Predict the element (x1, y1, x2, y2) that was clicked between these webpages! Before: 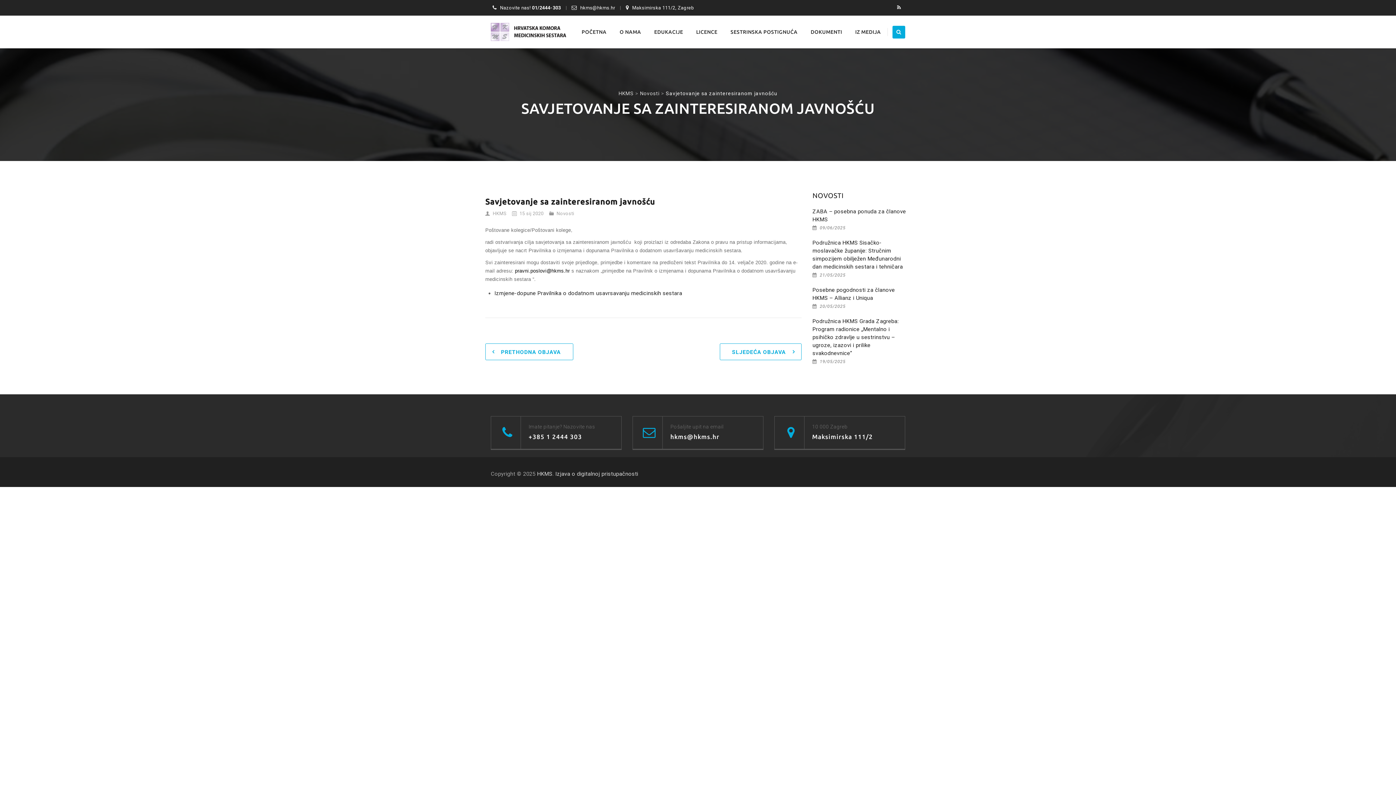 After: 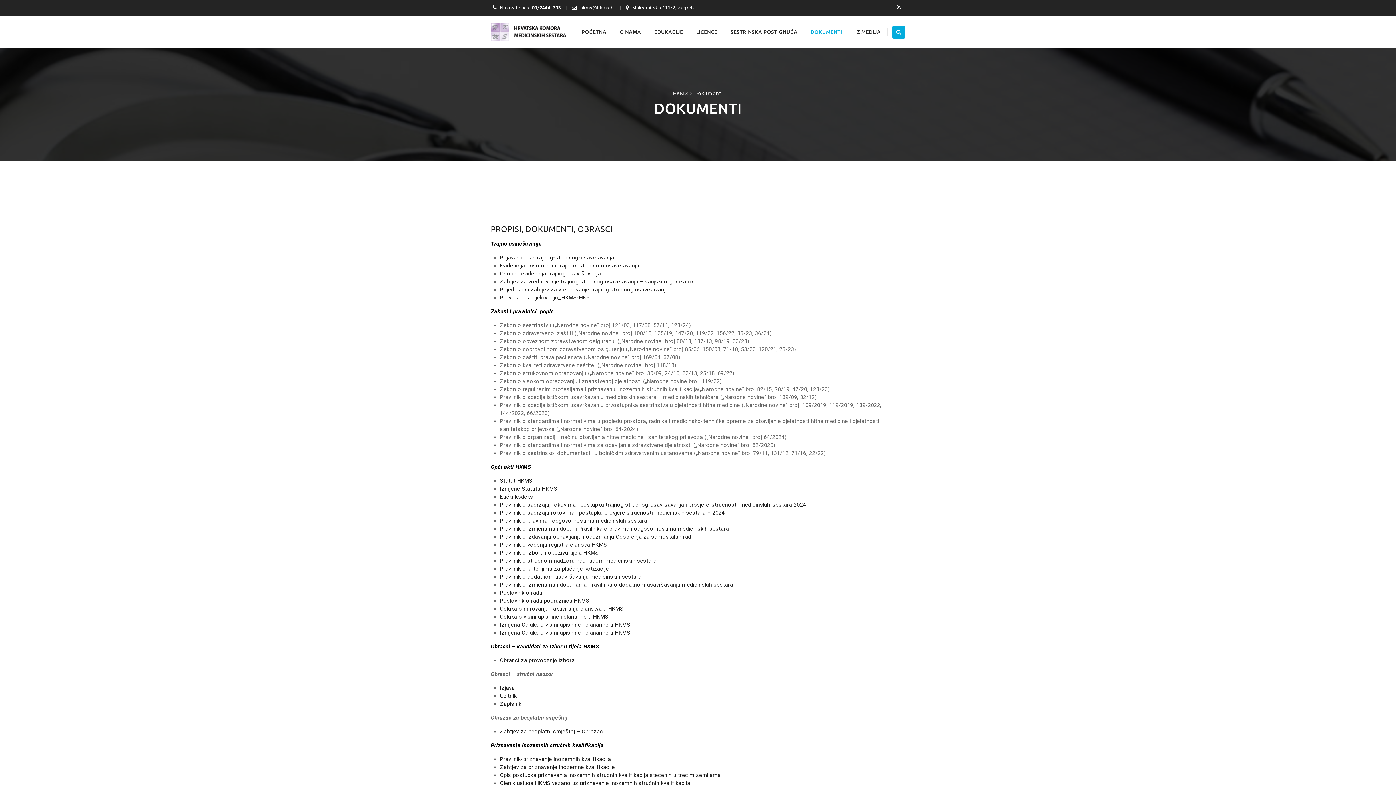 Action: bbox: (810, 15, 842, 48) label: DOKUMENTI